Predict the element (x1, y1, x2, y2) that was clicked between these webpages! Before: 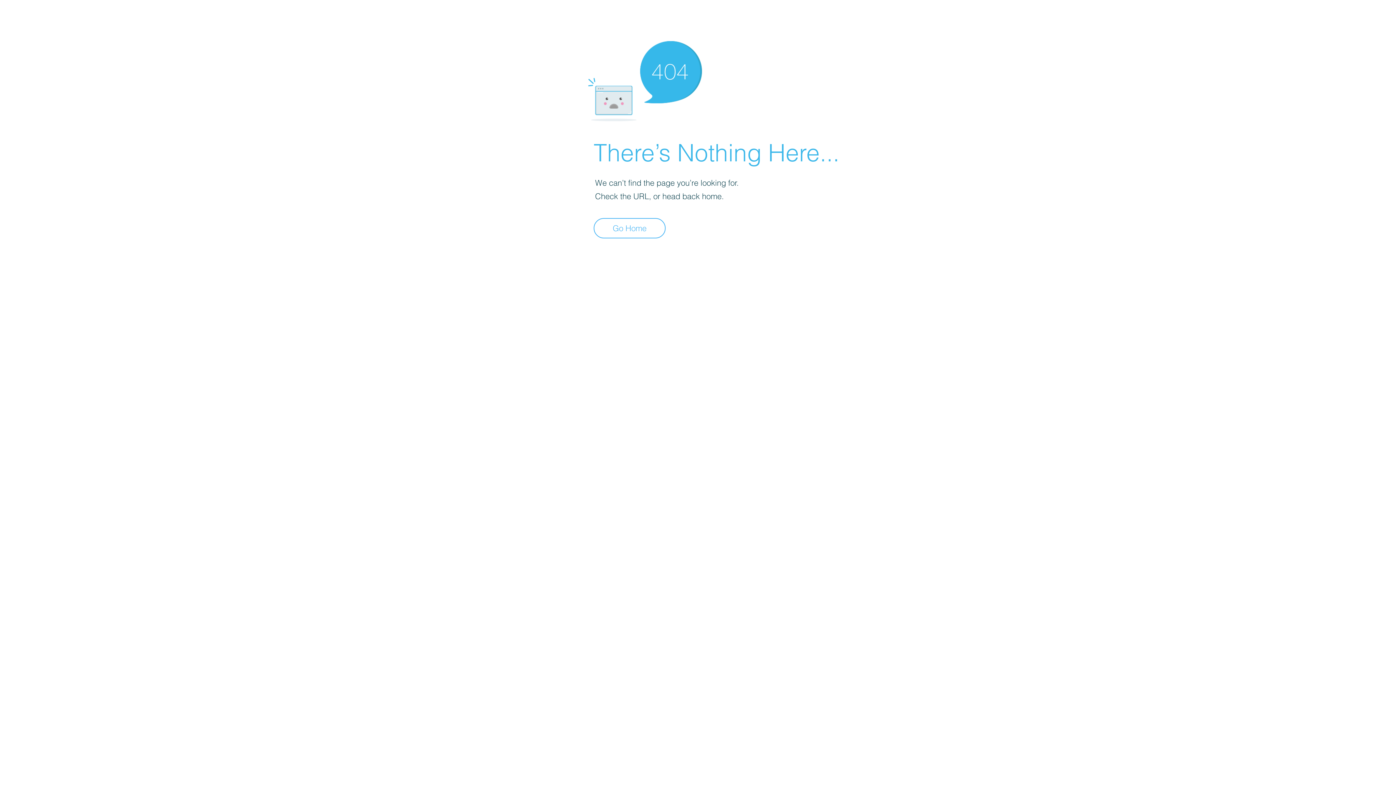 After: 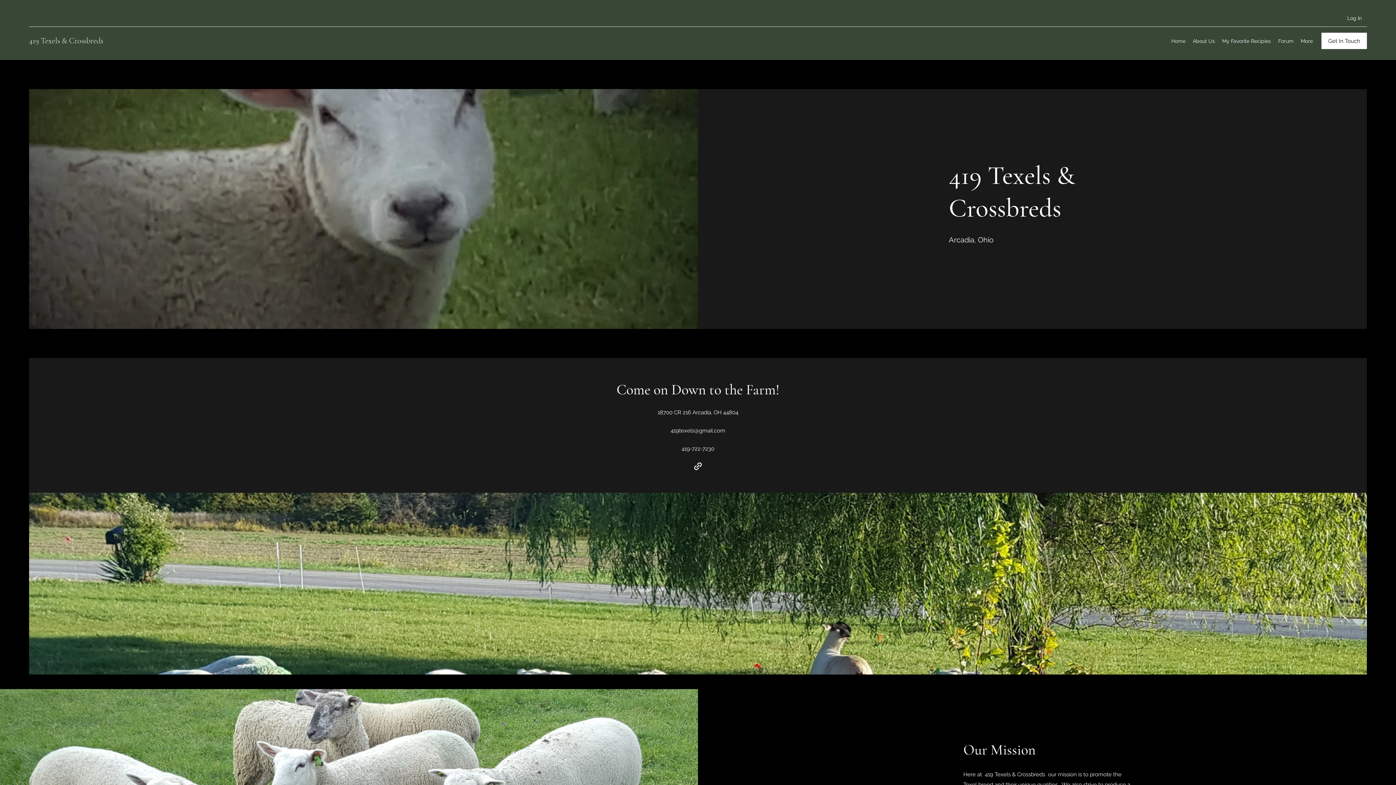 Action: label: Go Home bbox: (593, 218, 665, 238)